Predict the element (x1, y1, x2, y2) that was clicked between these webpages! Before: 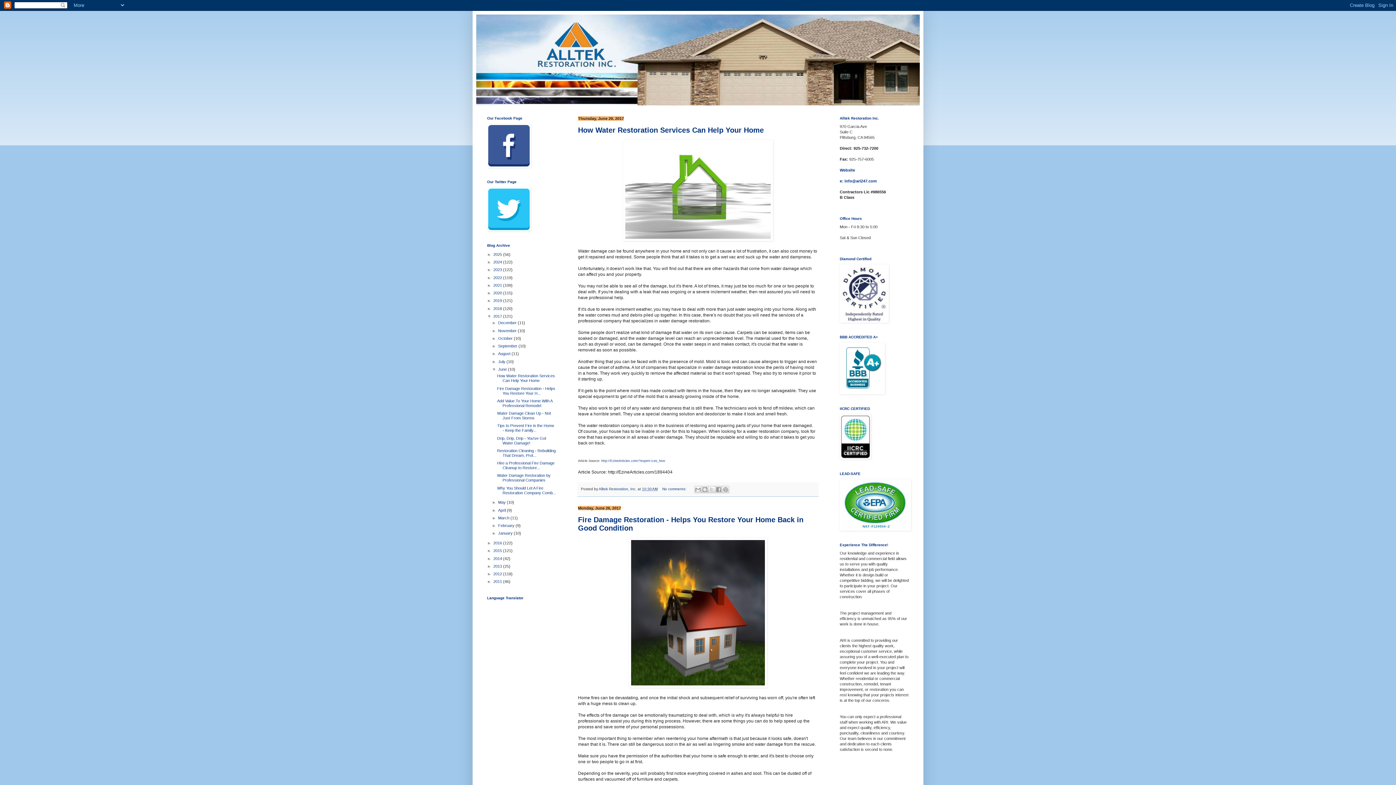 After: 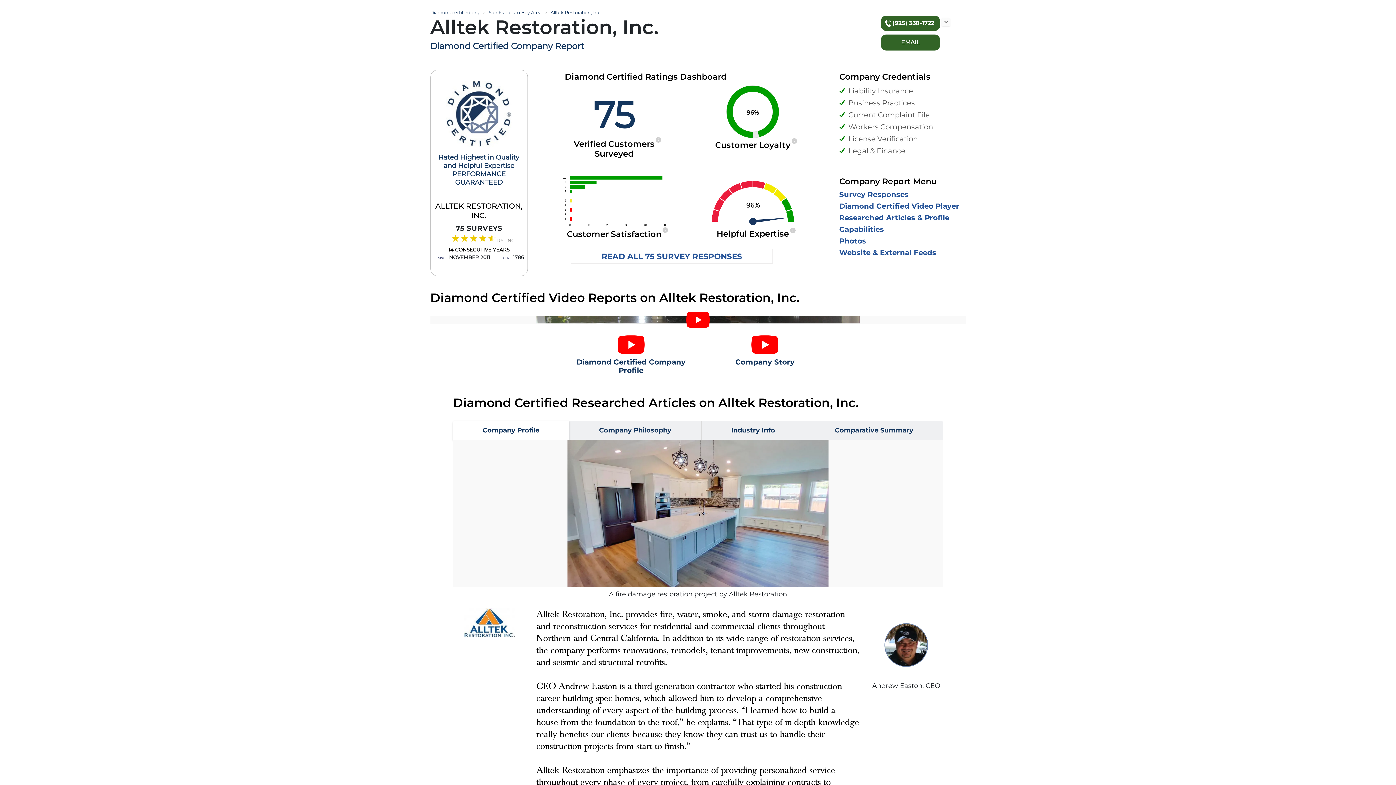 Action: bbox: (840, 319, 889, 323)